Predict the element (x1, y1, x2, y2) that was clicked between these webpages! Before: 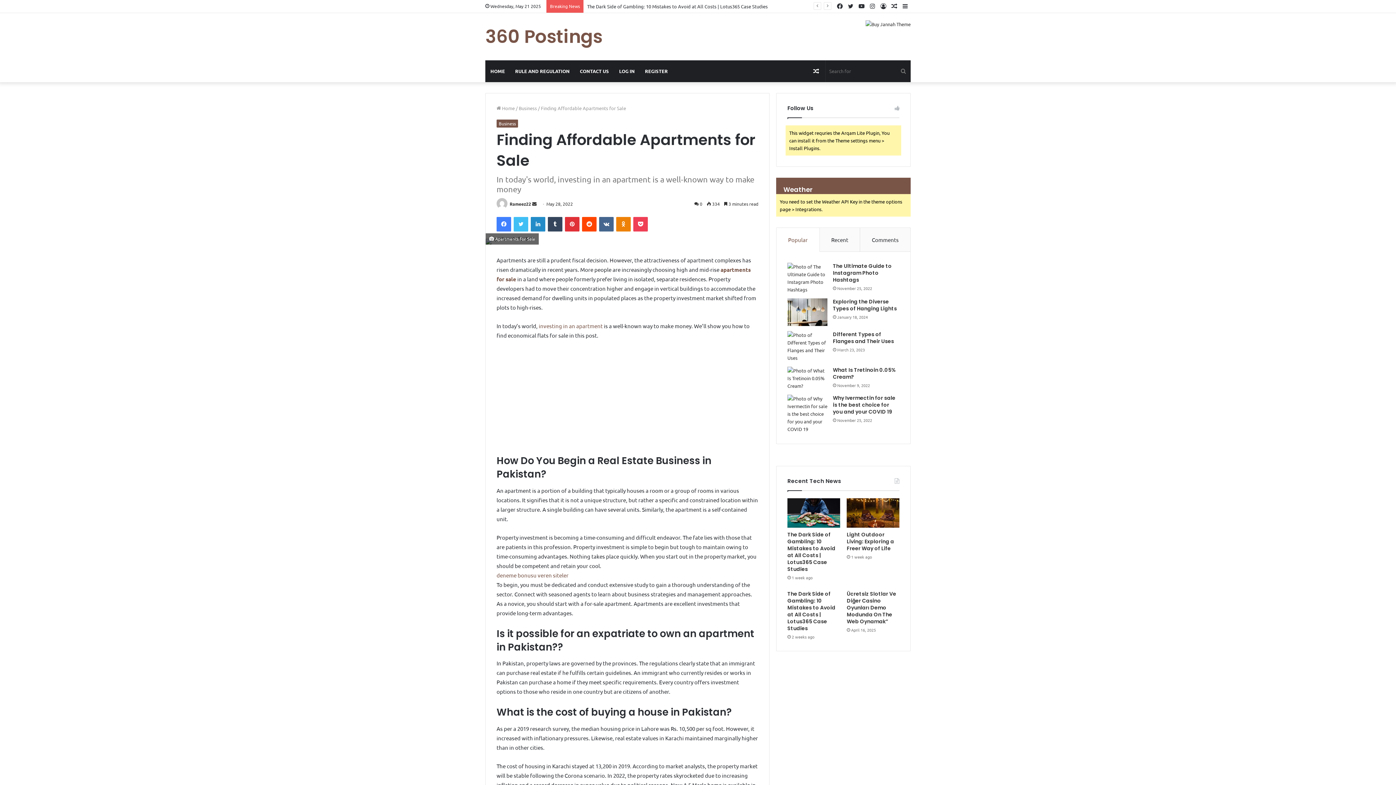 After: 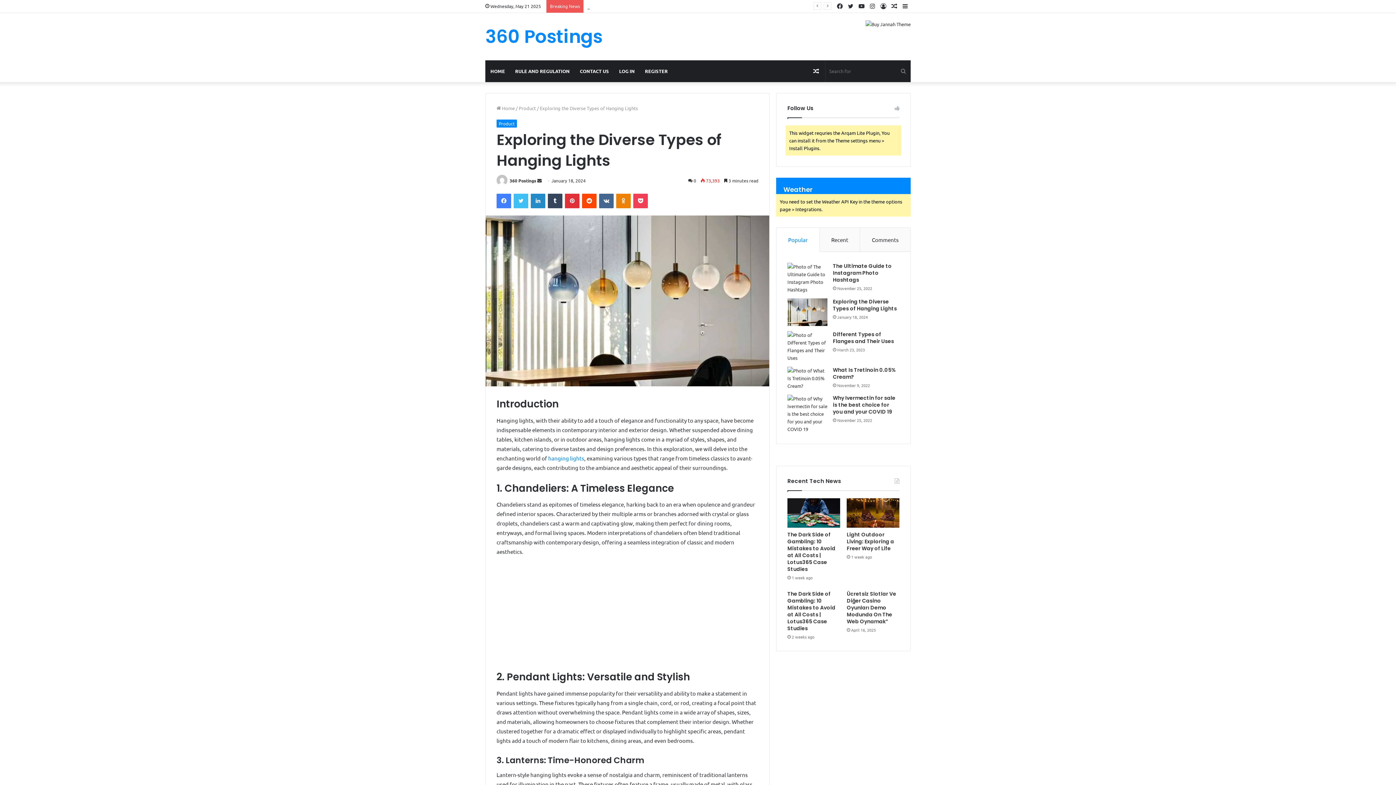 Action: bbox: (787, 298, 827, 326) label: Exploring the Diverse Types of Hanging Lights